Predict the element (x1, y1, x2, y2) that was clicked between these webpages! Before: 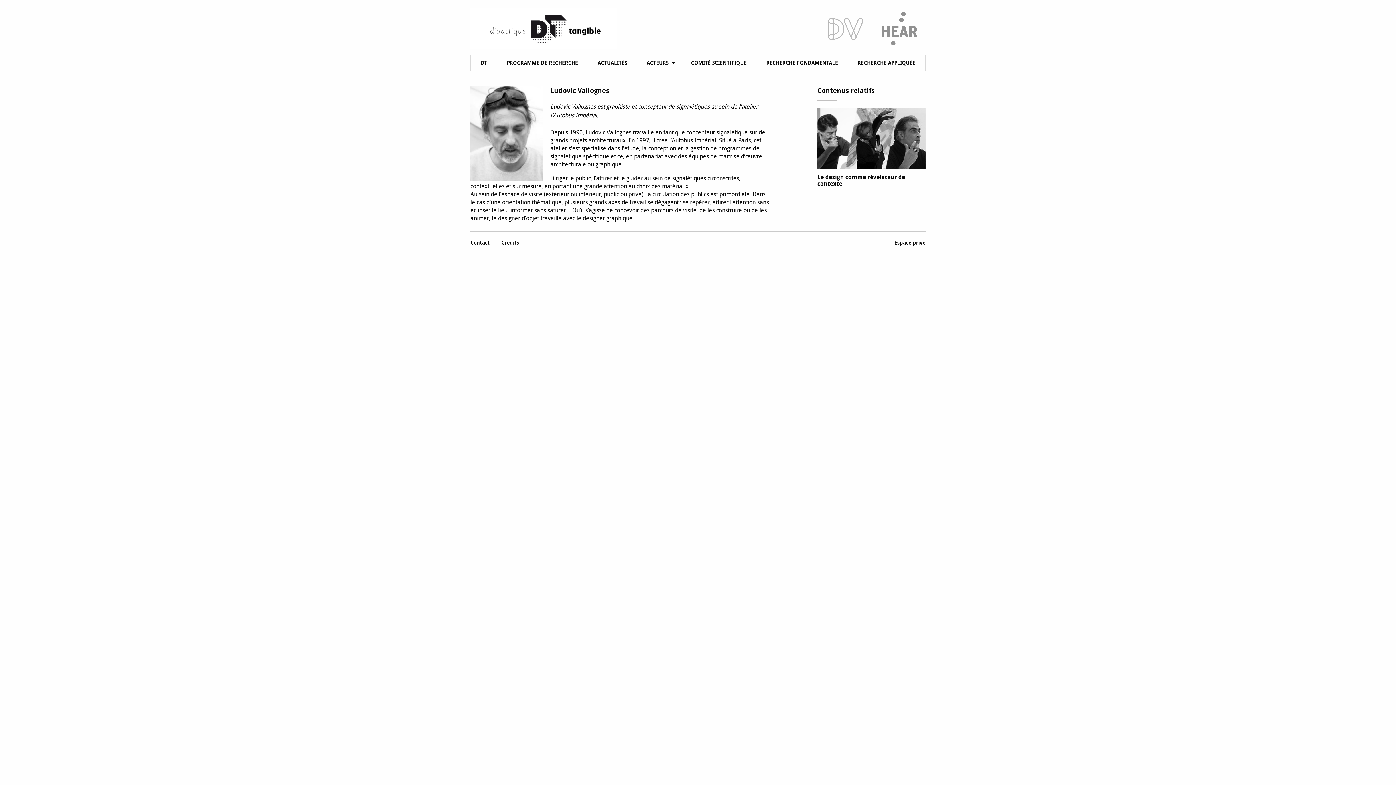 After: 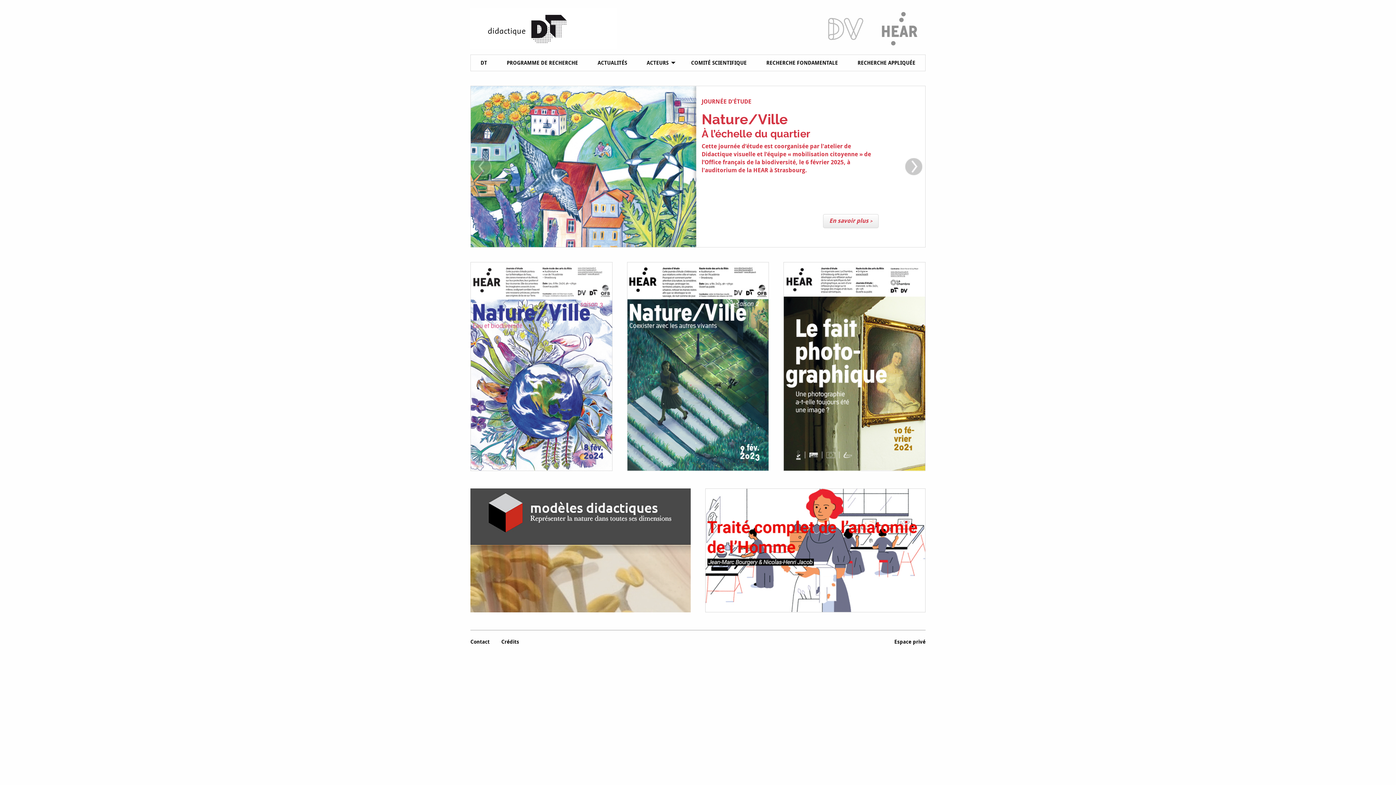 Action: bbox: (470, 24, 617, 32)